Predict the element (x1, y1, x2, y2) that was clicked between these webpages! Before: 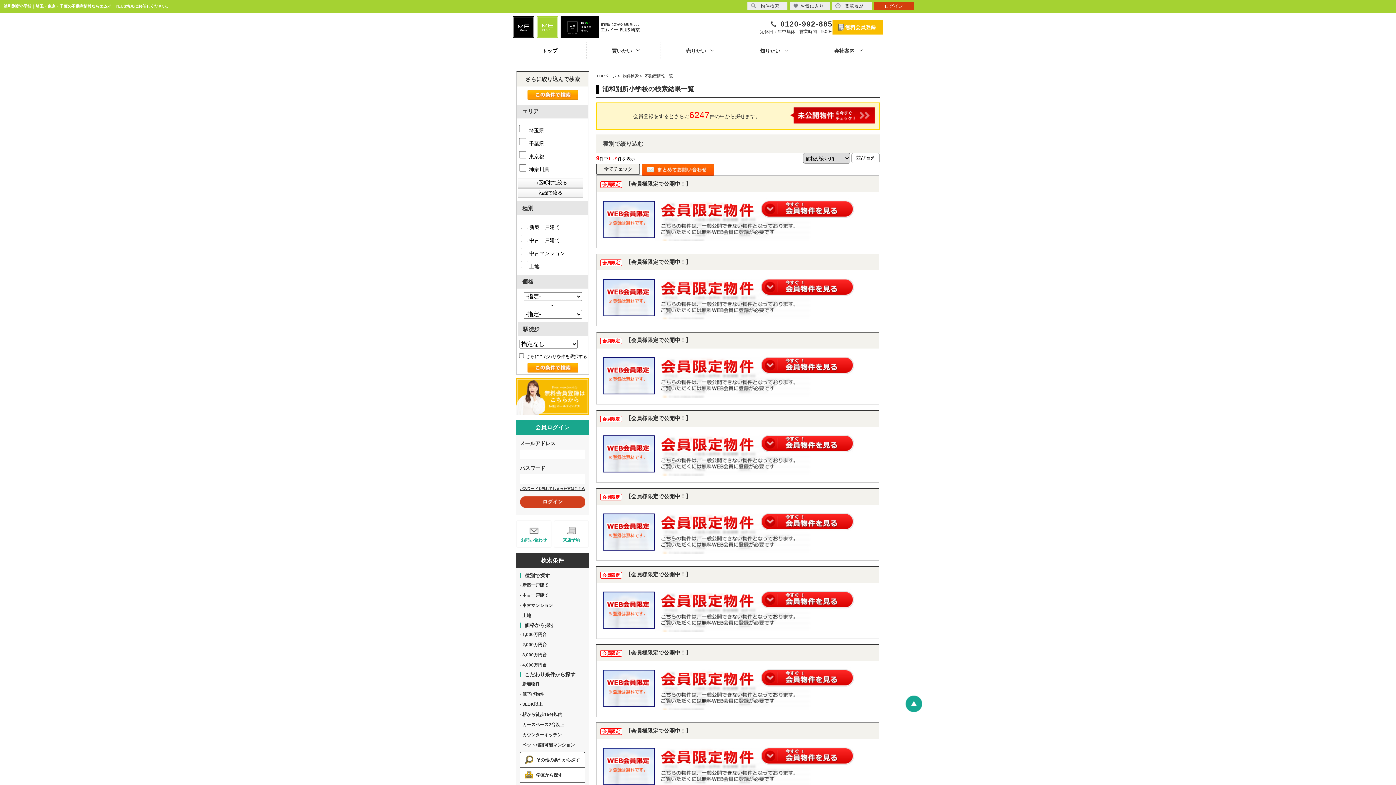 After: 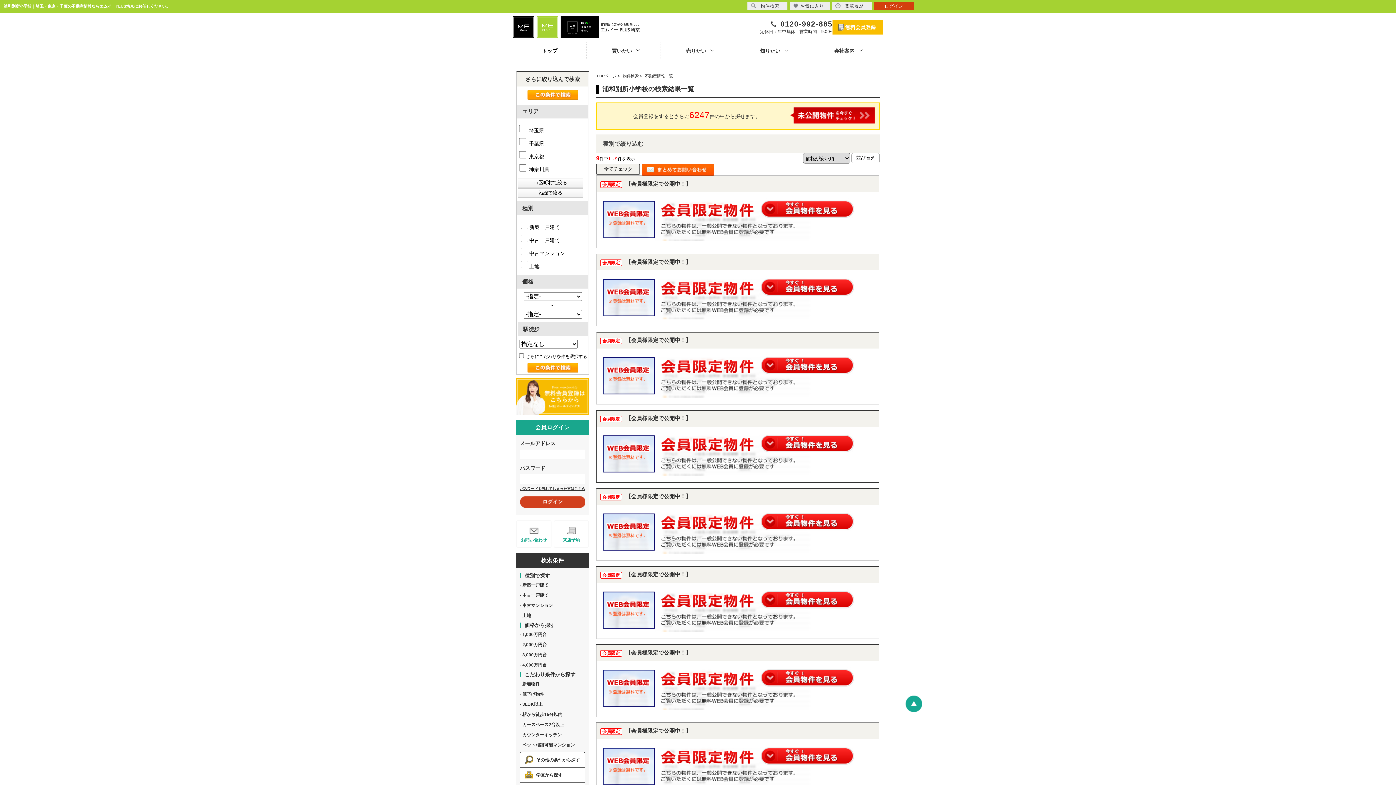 Action: bbox: (596, 410, 878, 482)